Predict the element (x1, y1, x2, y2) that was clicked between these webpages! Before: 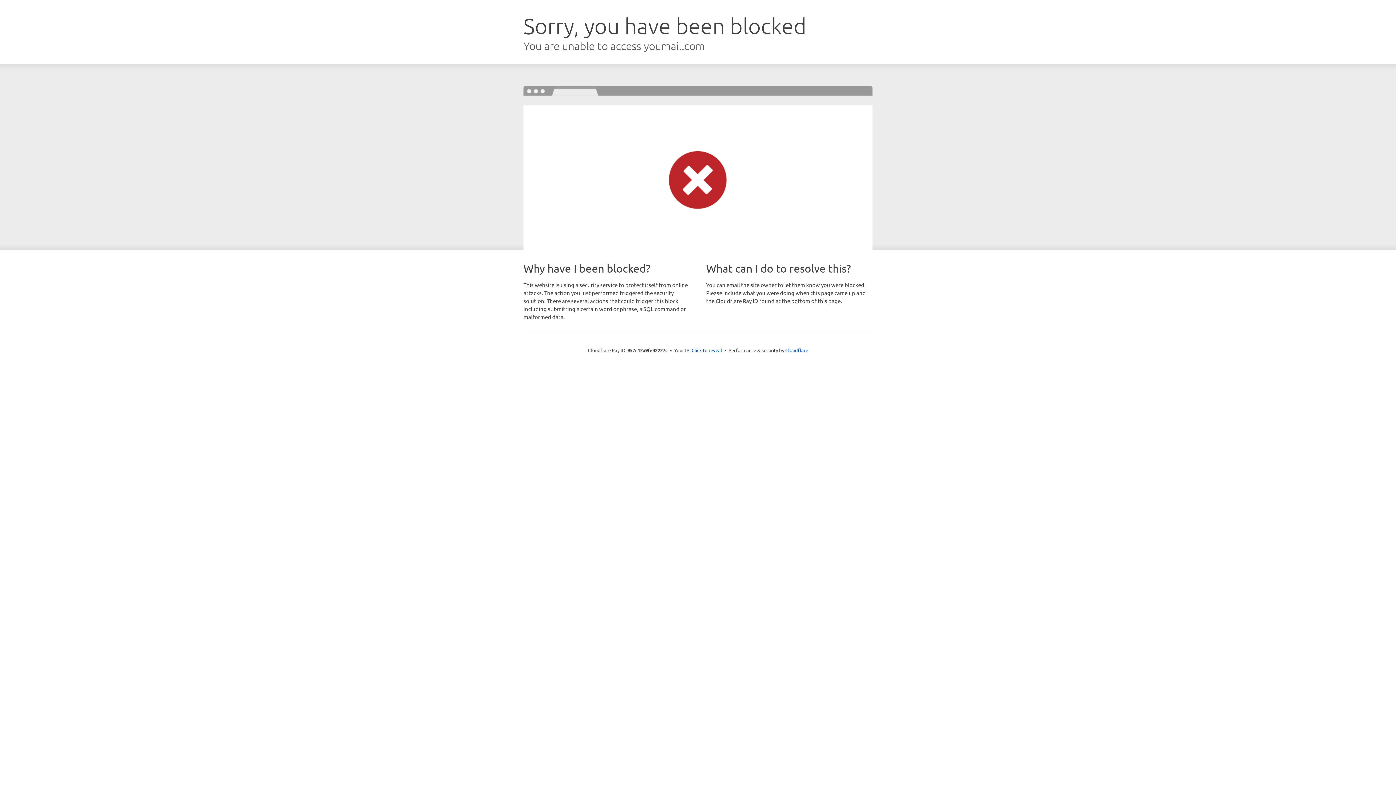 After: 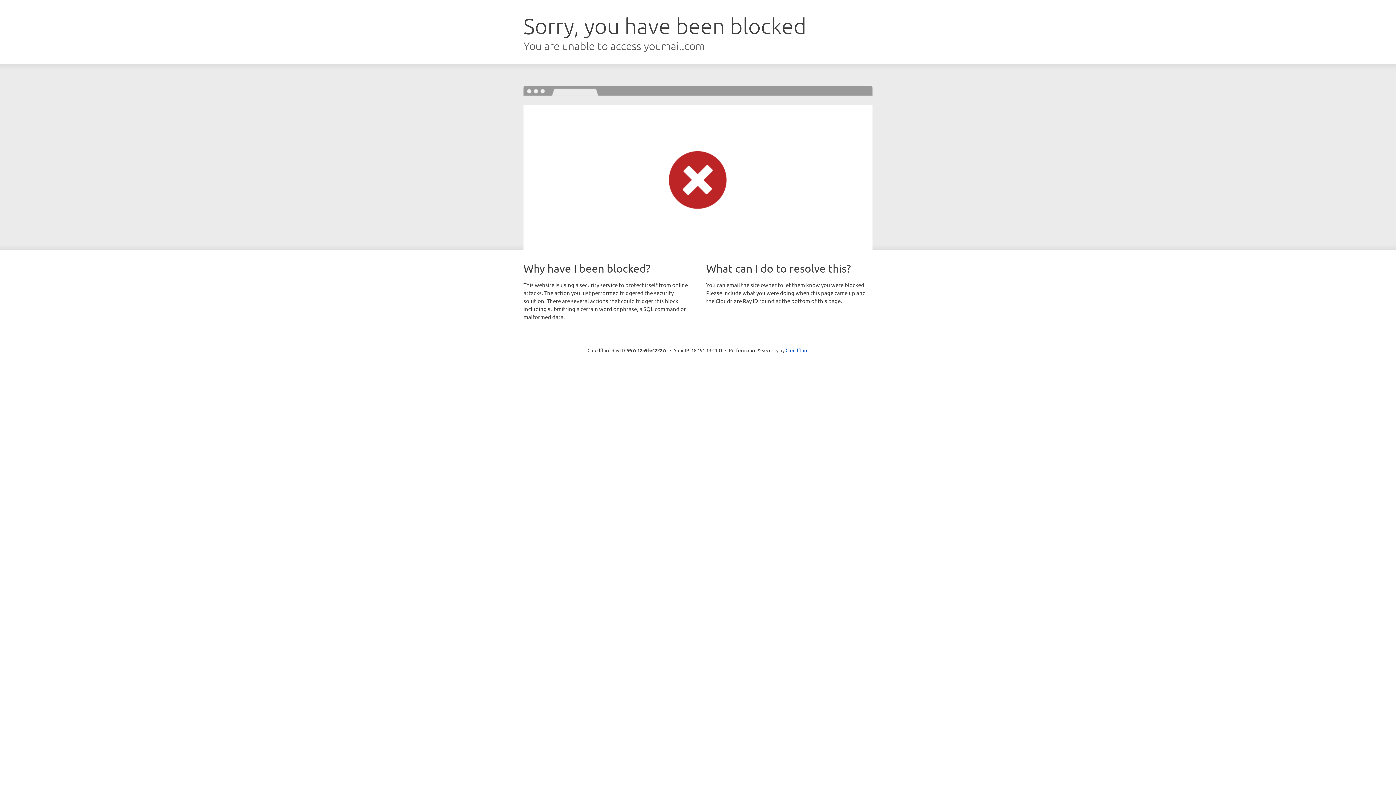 Action: bbox: (691, 346, 722, 353) label: Click to reveal